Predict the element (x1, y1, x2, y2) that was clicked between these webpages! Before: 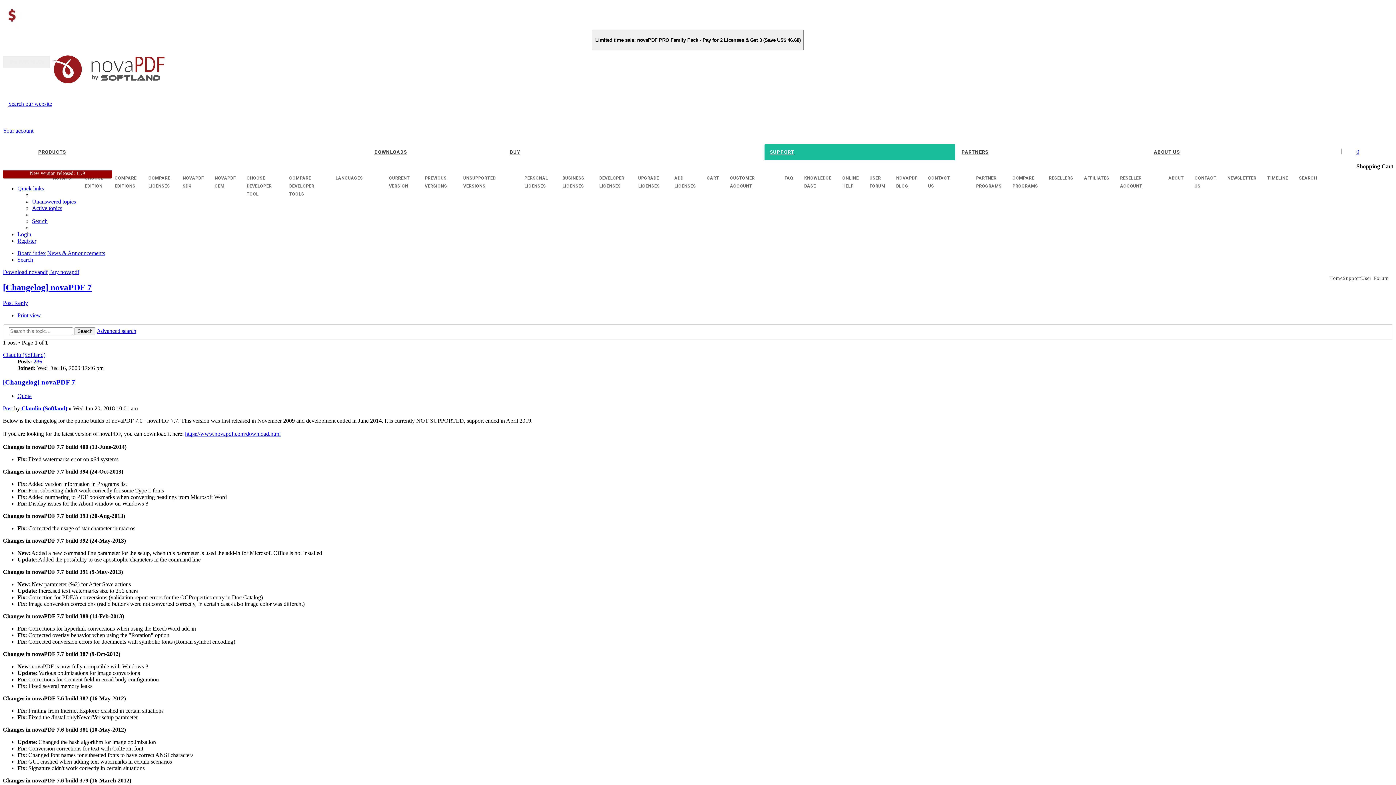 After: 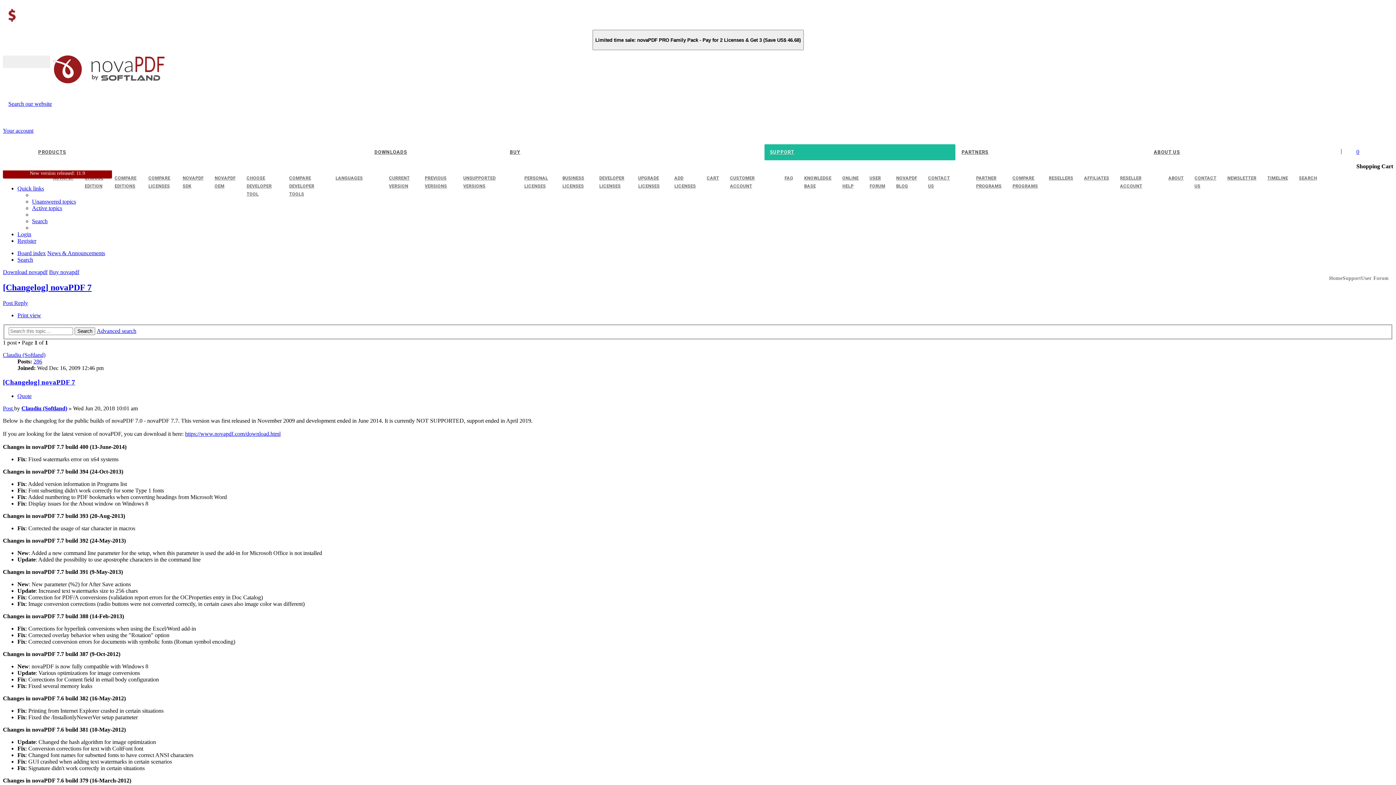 Action: bbox: (1148, 144, 1322, 160) label: ABOUT US